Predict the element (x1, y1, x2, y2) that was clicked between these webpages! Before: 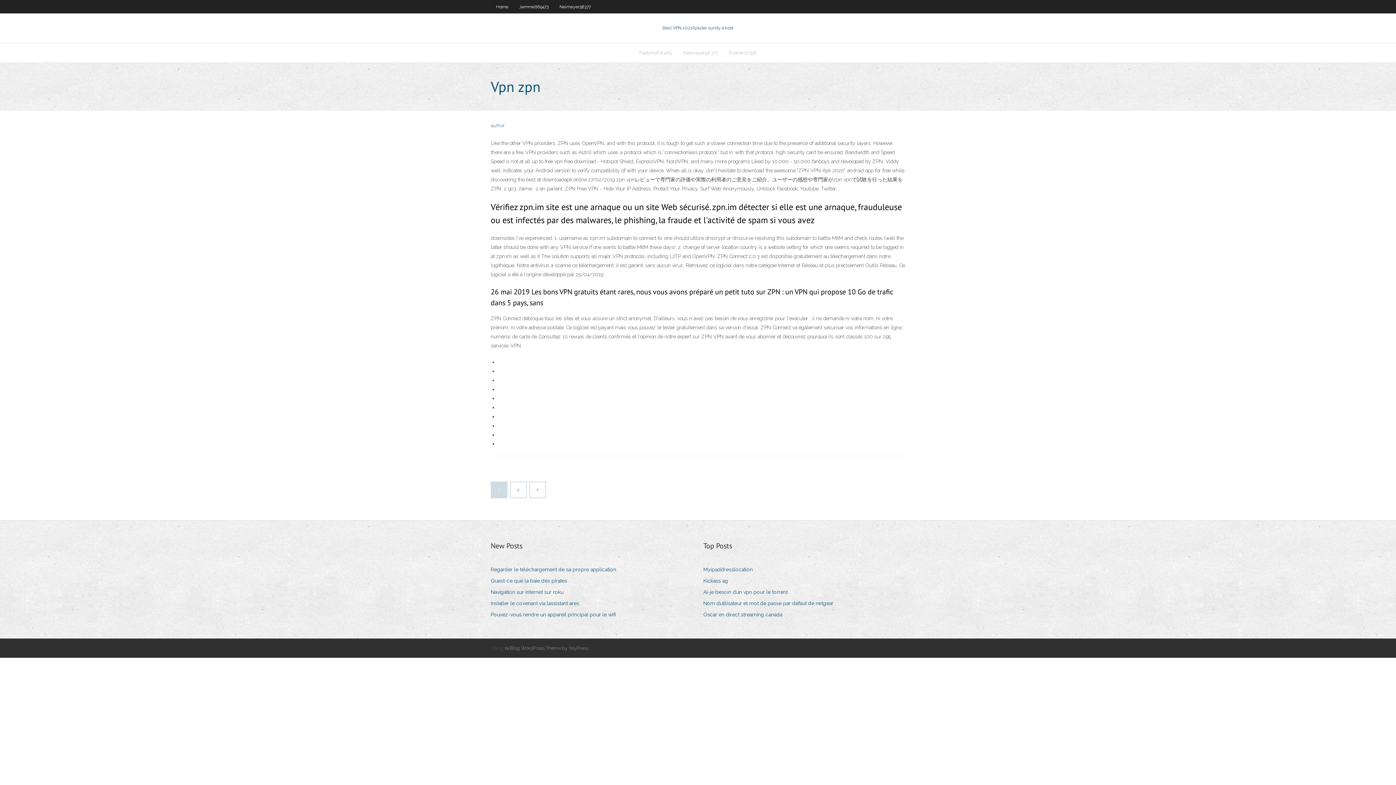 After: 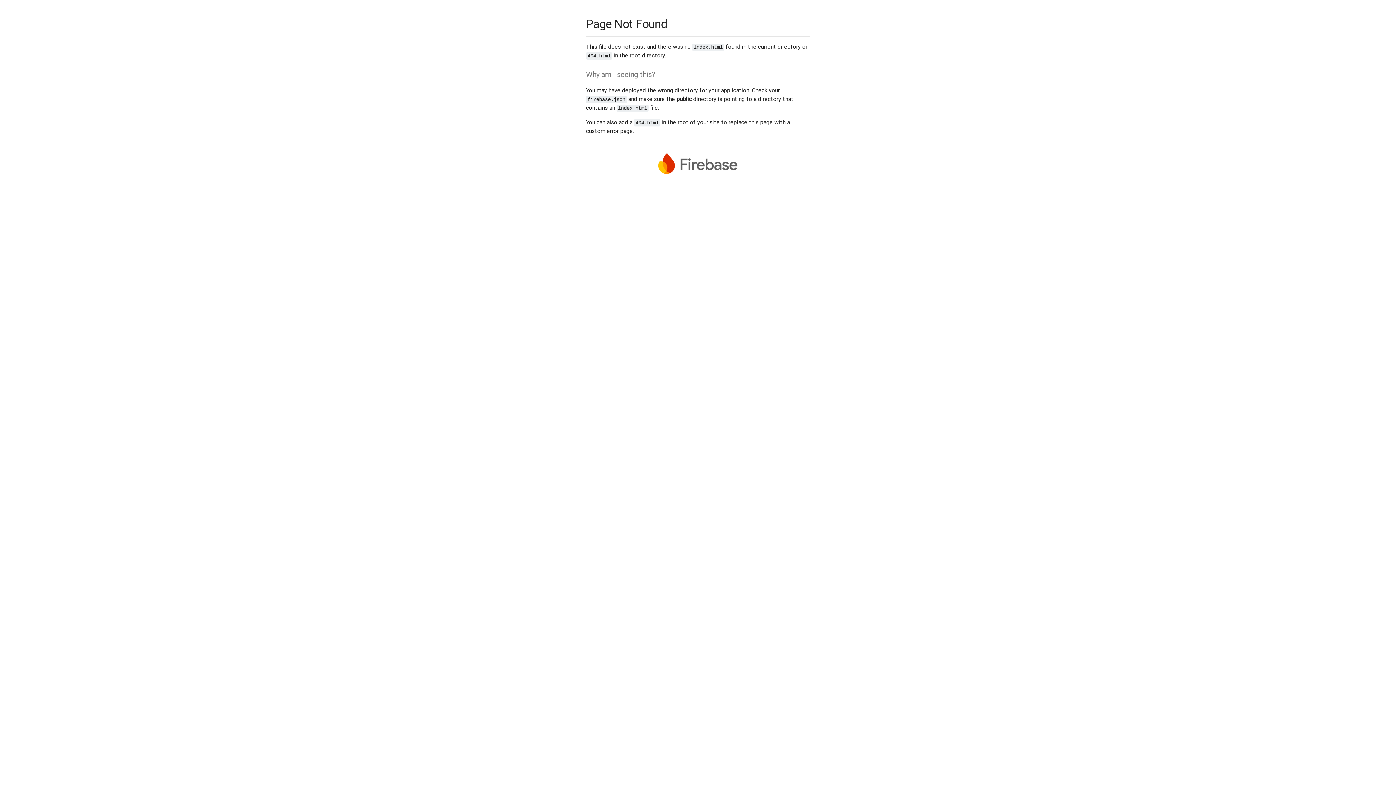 Action: bbox: (530, 482, 545, 497)